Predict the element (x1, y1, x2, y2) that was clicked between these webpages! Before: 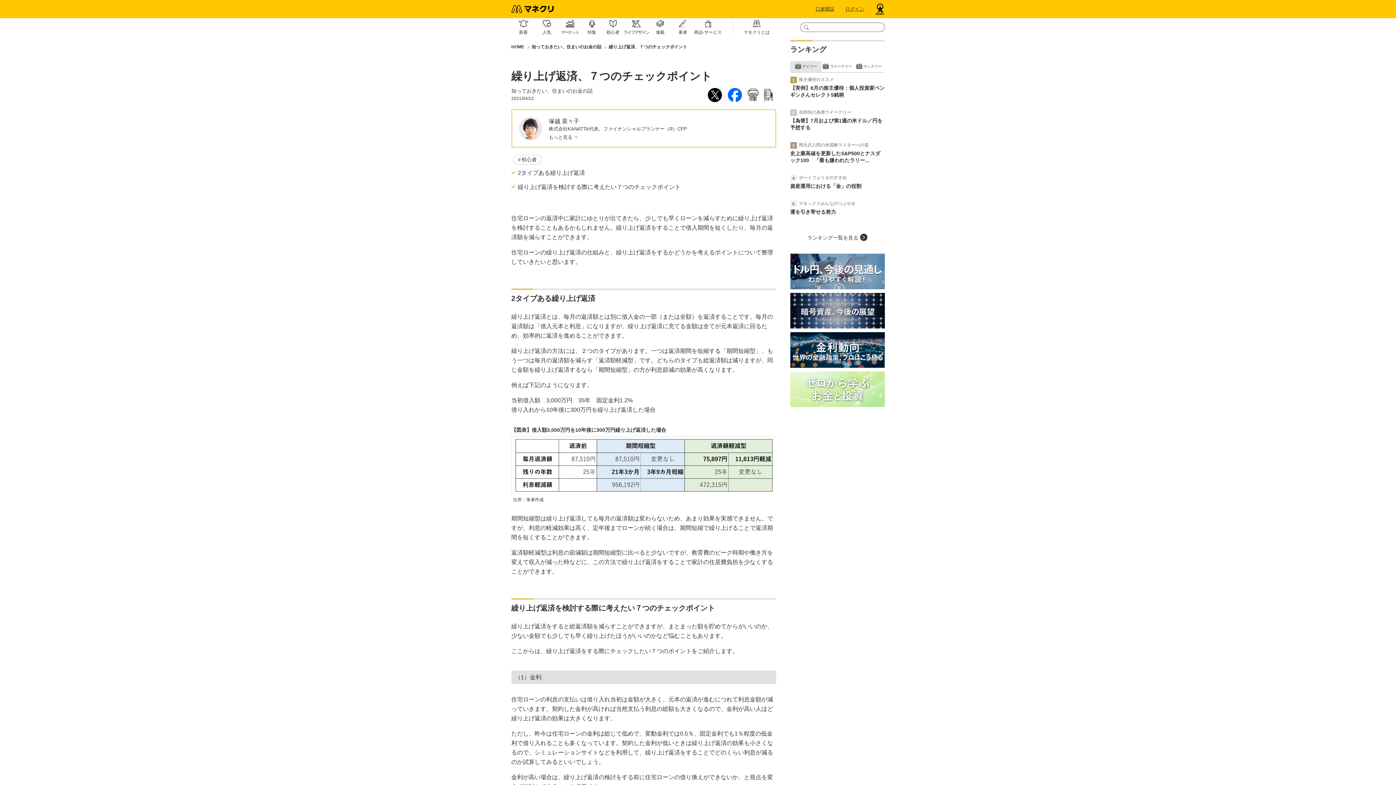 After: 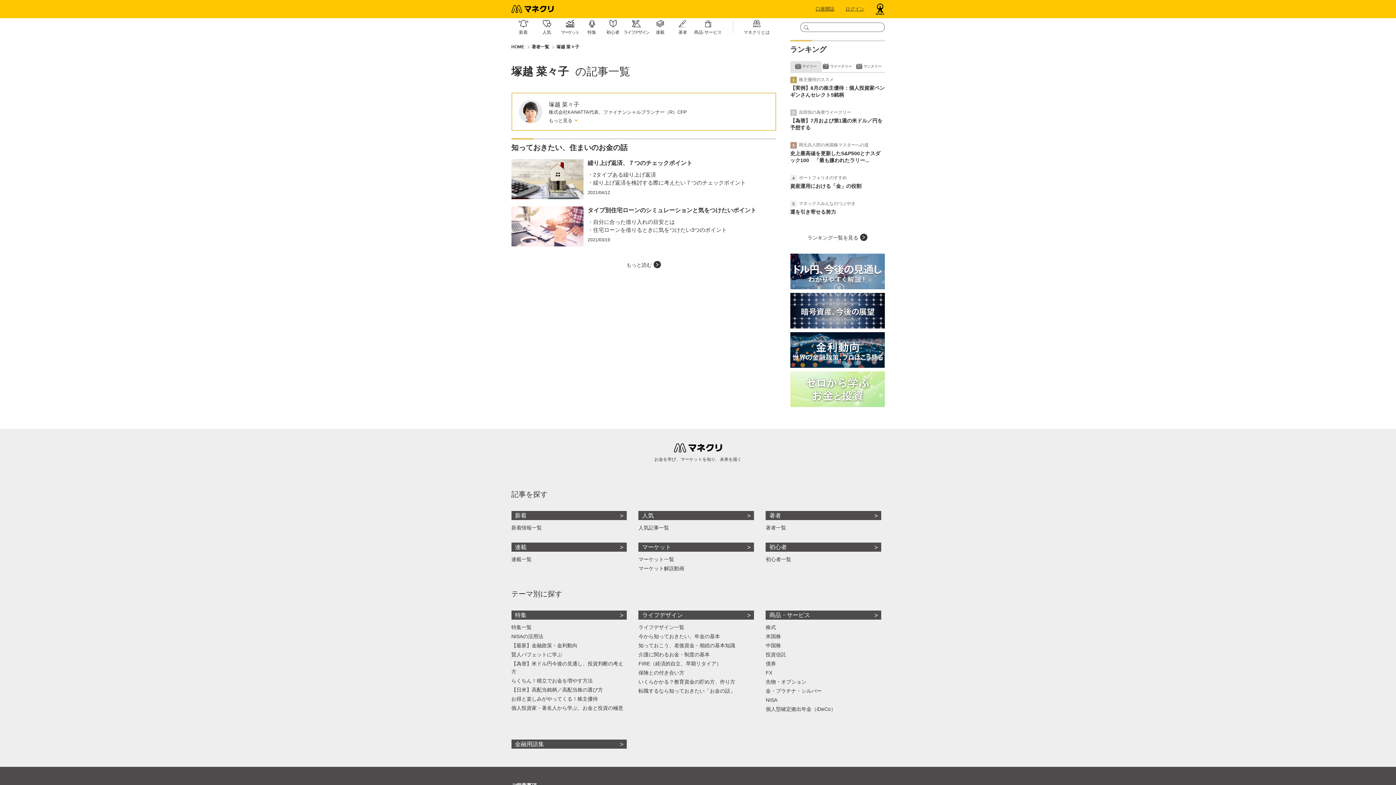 Action: bbox: (519, 132, 541, 138)